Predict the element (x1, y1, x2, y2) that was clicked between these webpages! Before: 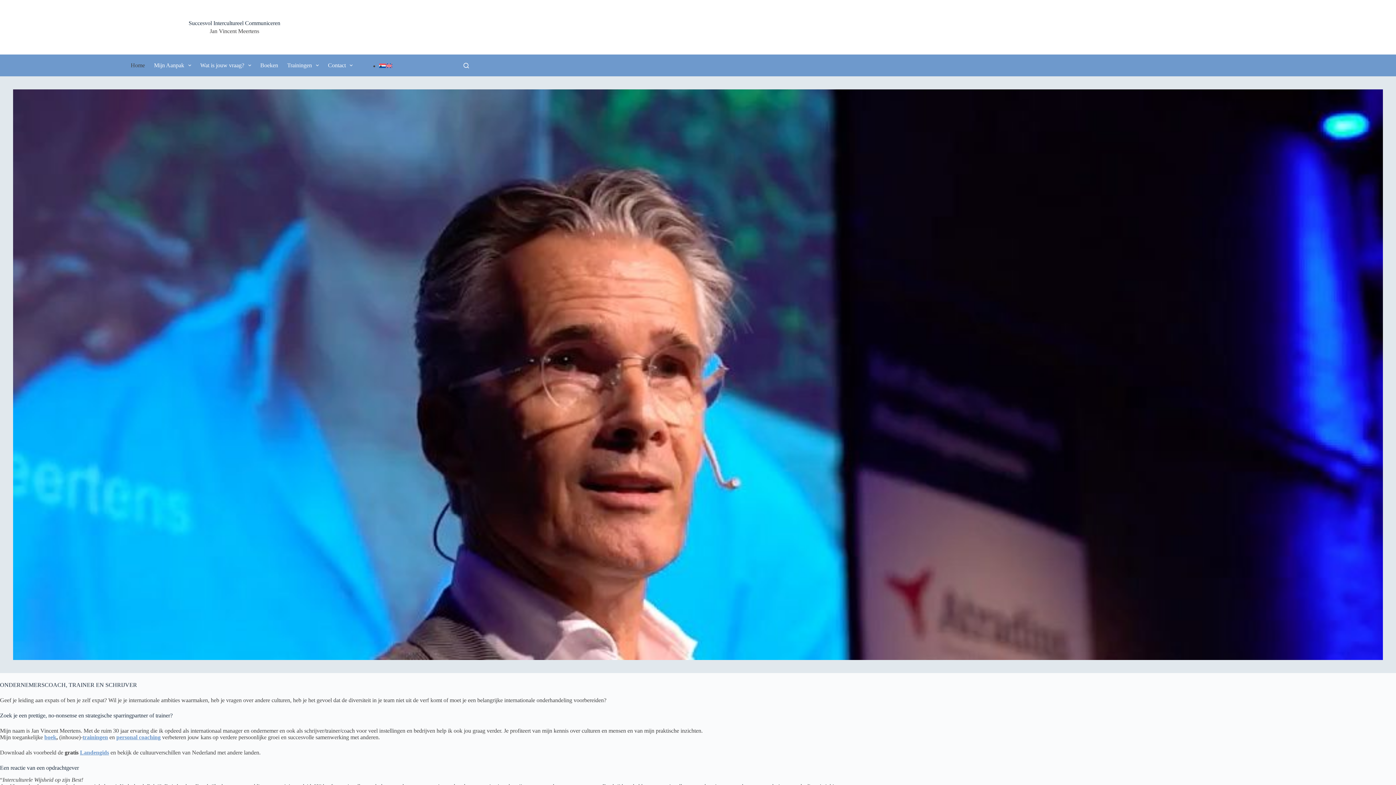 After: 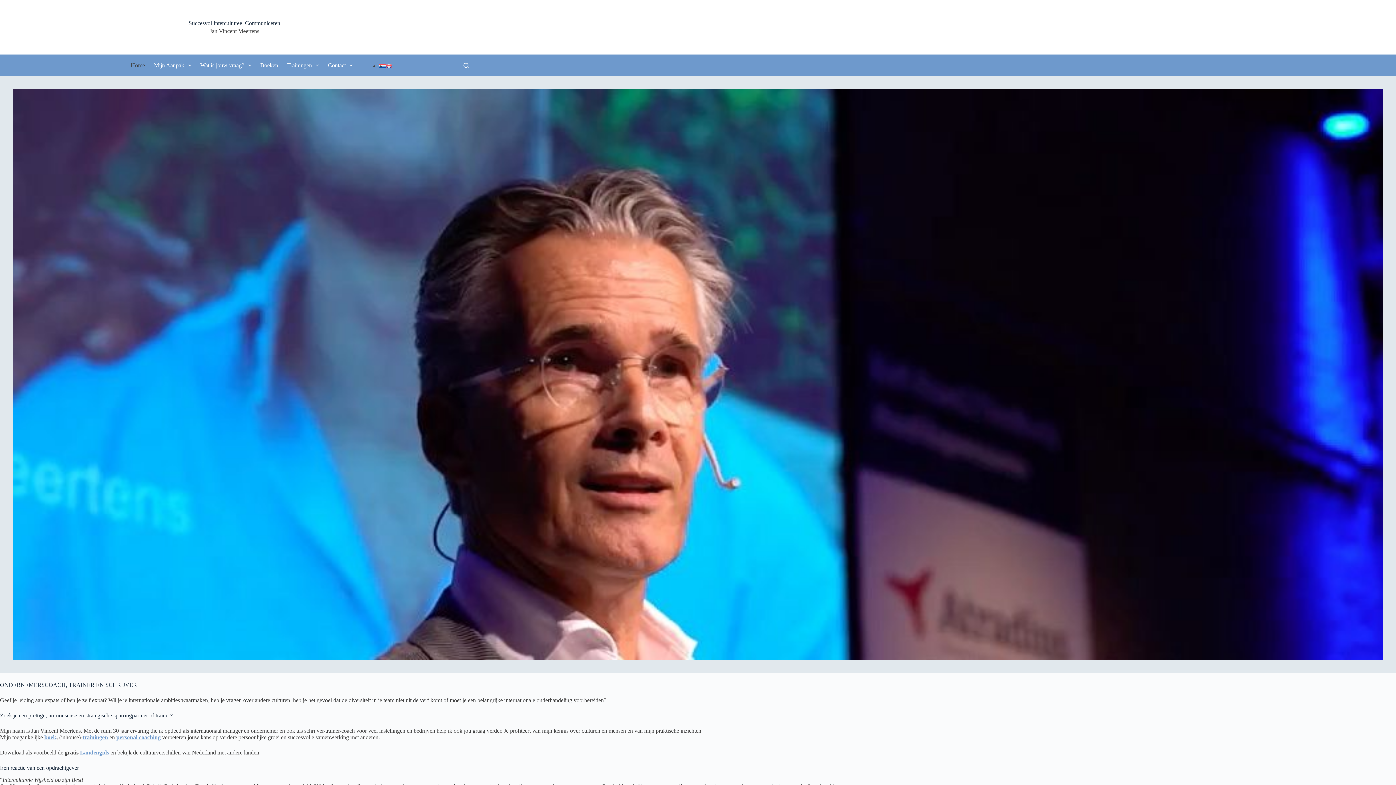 Action: label: Succesvol Intercultureel Communiceren bbox: (188, 19, 280, 26)